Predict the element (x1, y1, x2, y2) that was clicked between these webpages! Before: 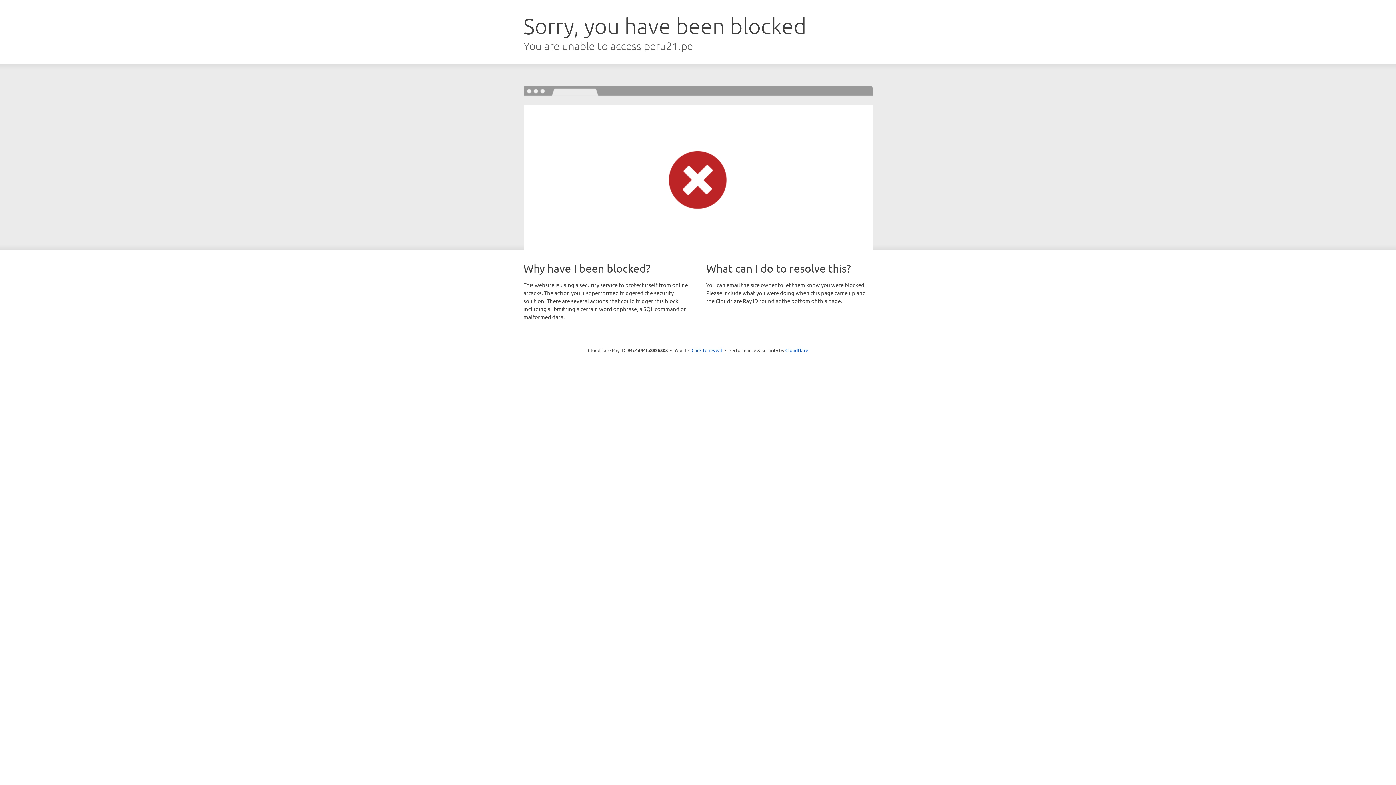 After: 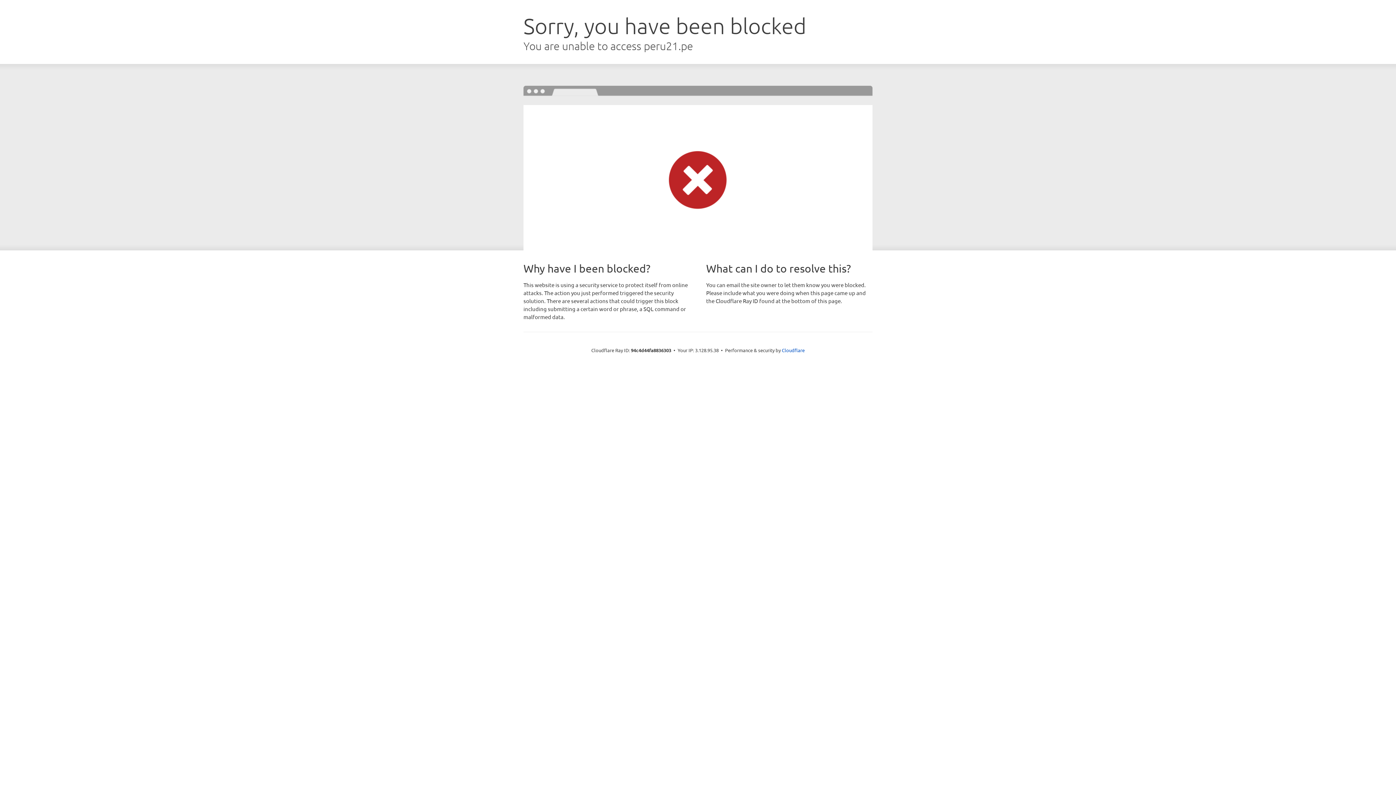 Action: bbox: (691, 346, 722, 353) label: Click to reveal